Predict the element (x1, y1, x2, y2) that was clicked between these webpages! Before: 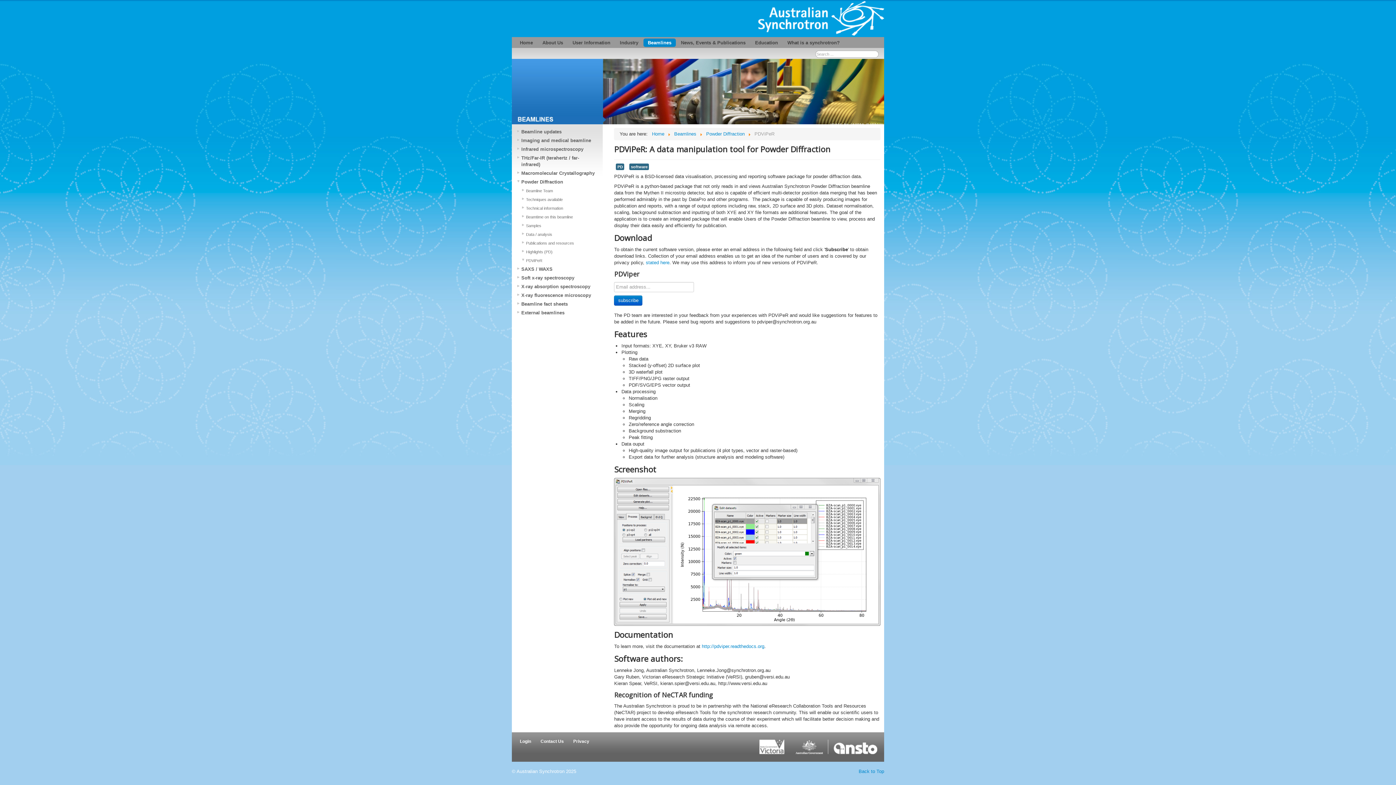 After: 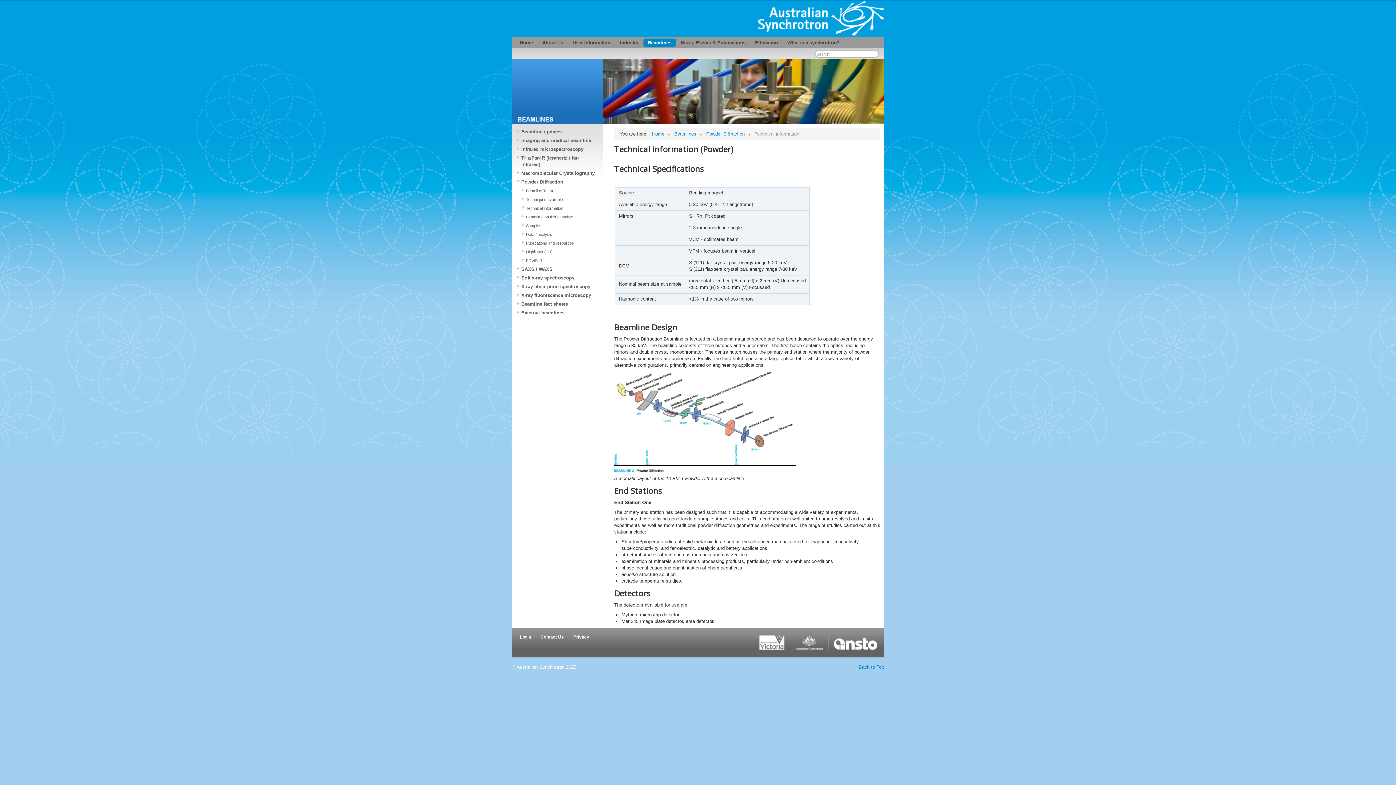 Action: label: Technical information bbox: (522, 204, 597, 212)